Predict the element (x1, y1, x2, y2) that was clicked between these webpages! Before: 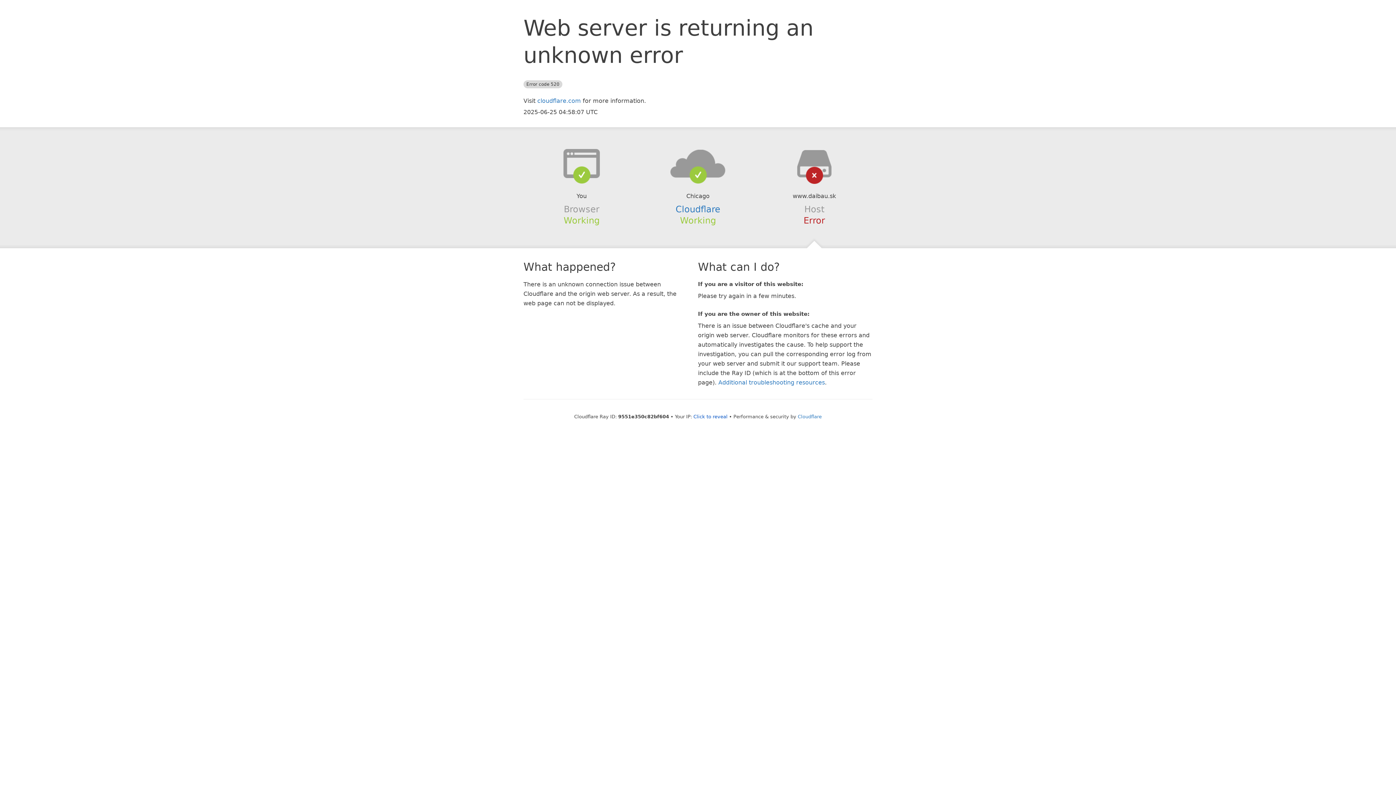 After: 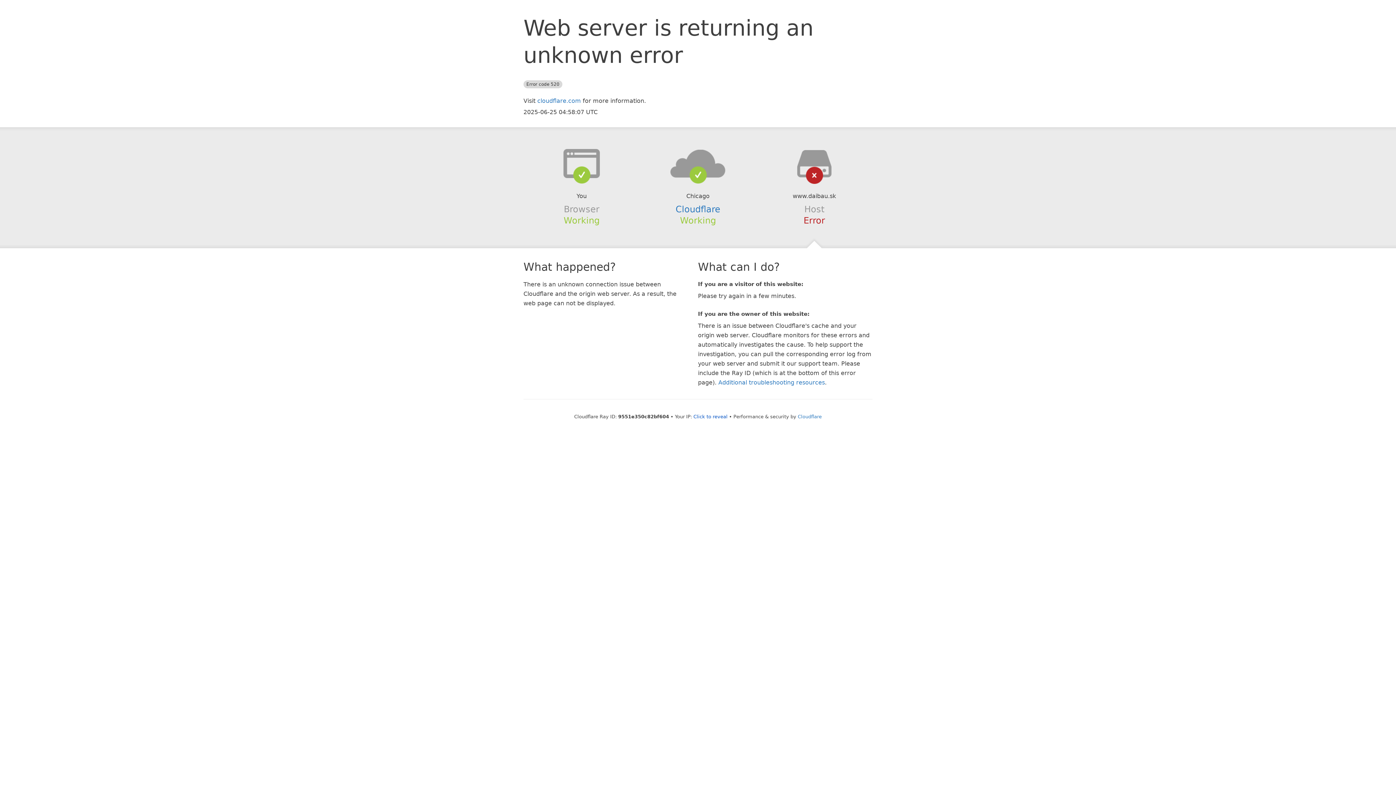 Action: bbox: (639, 148, 756, 178)